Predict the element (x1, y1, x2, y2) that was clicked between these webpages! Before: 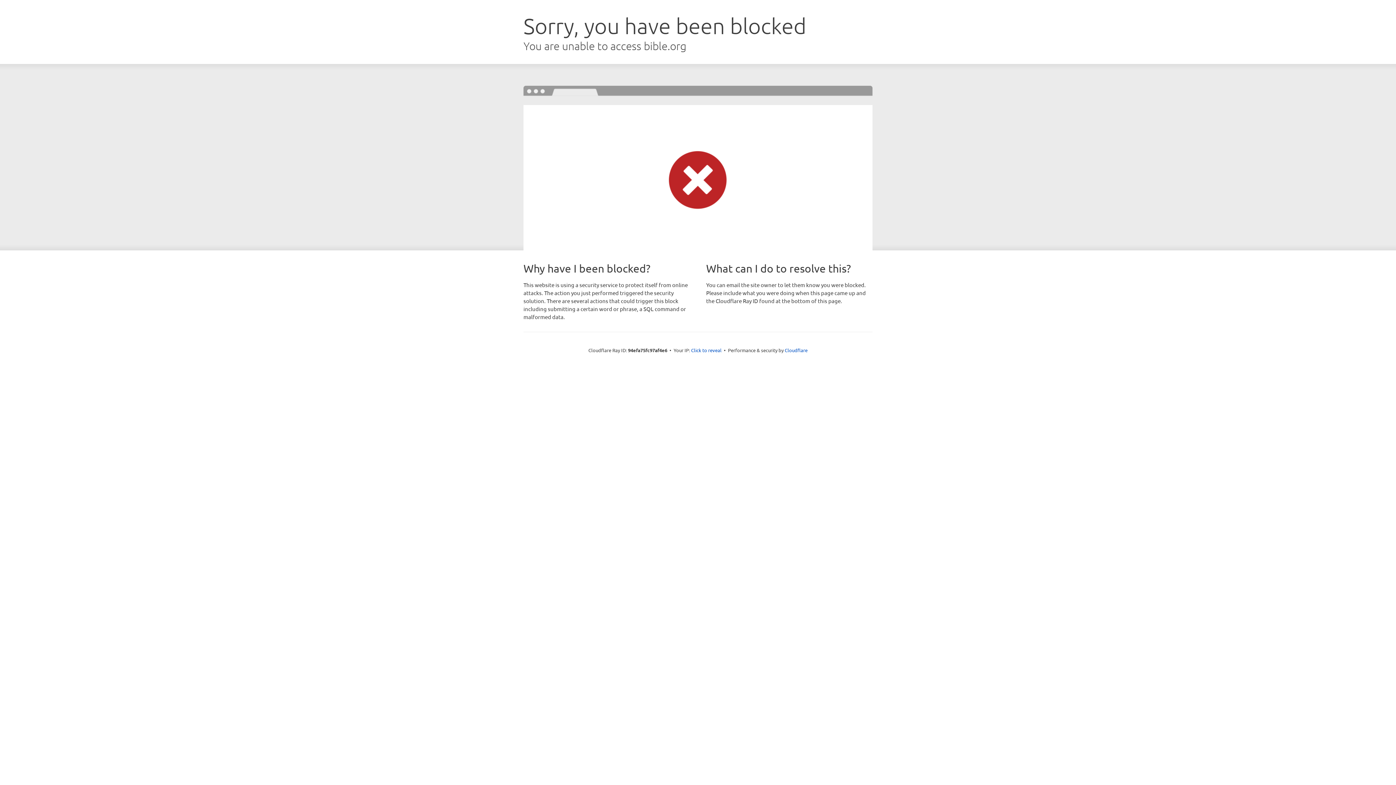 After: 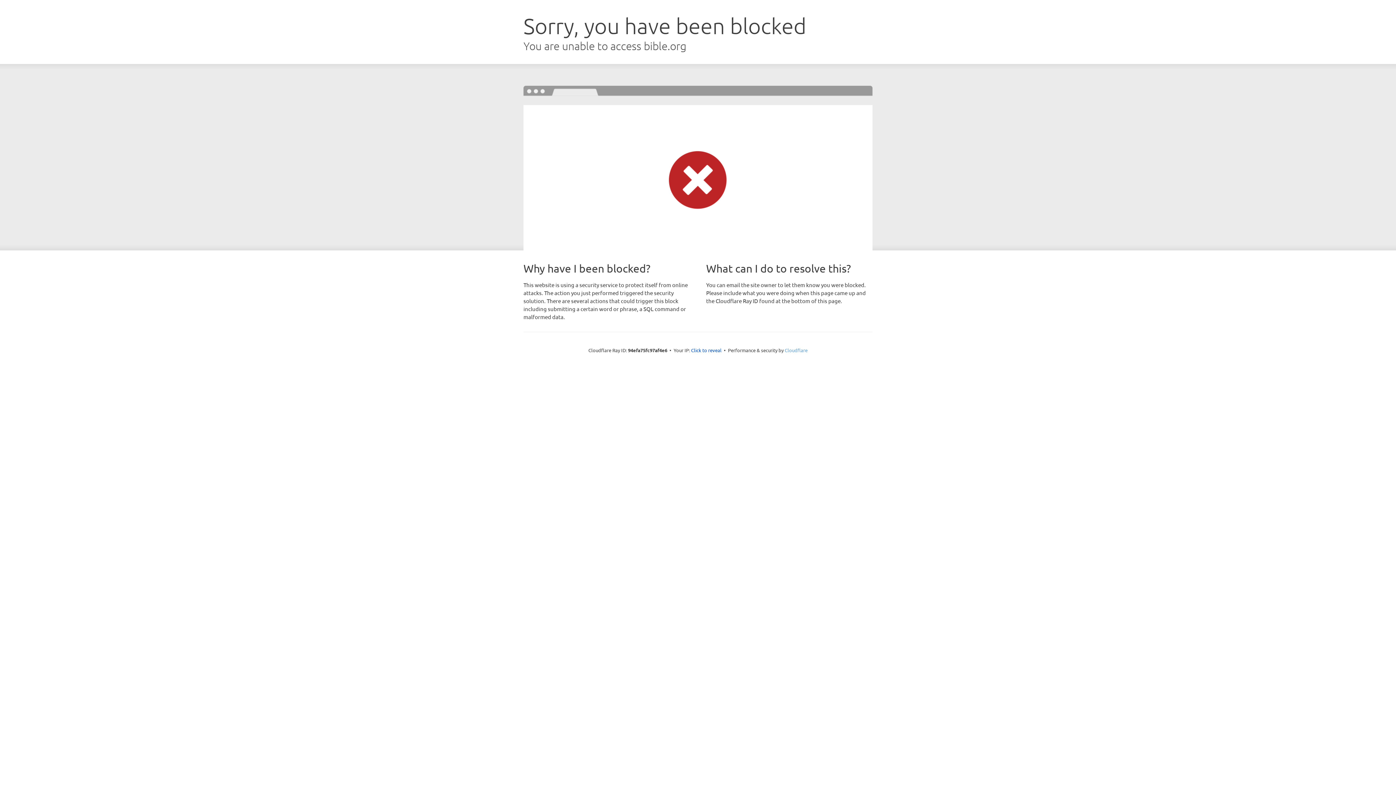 Action: bbox: (784, 347, 807, 353) label: Cloudflare